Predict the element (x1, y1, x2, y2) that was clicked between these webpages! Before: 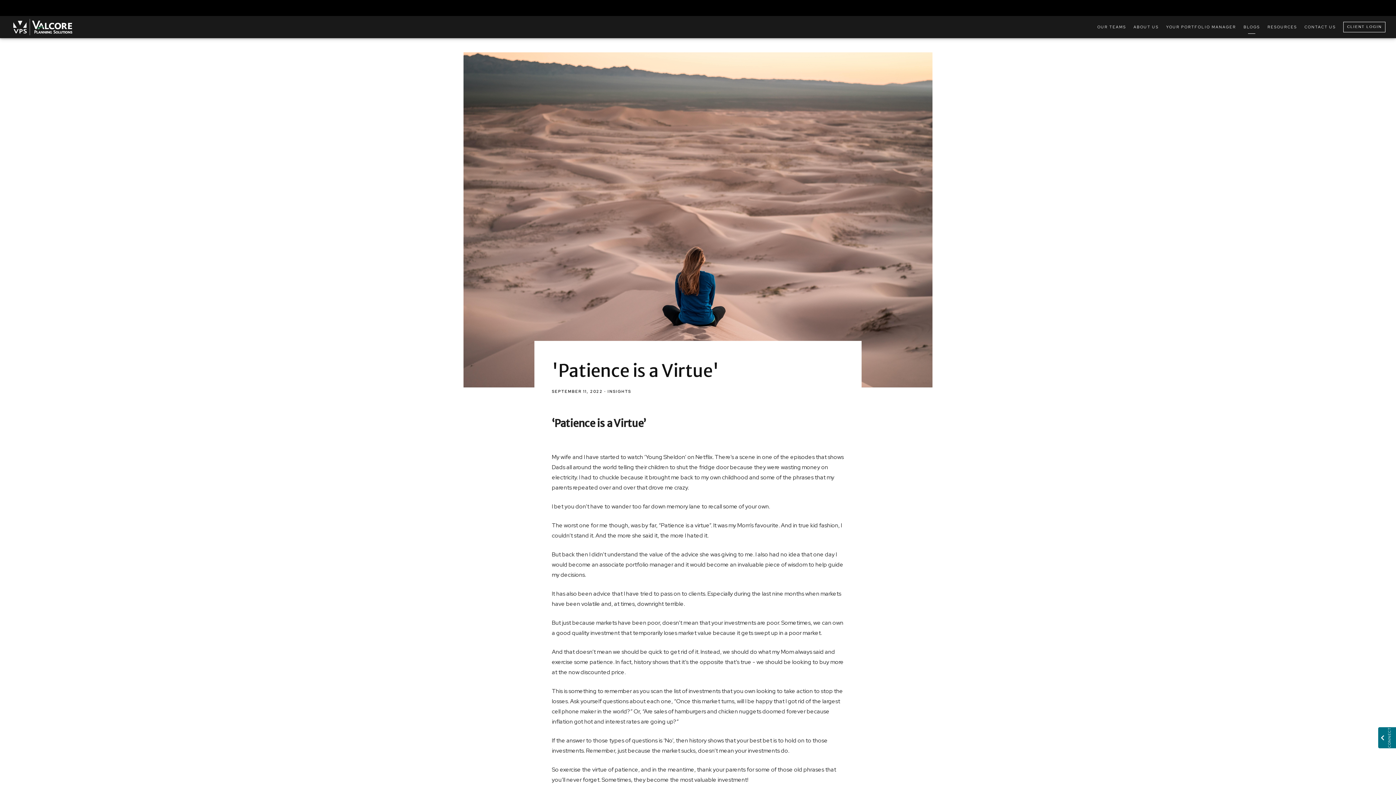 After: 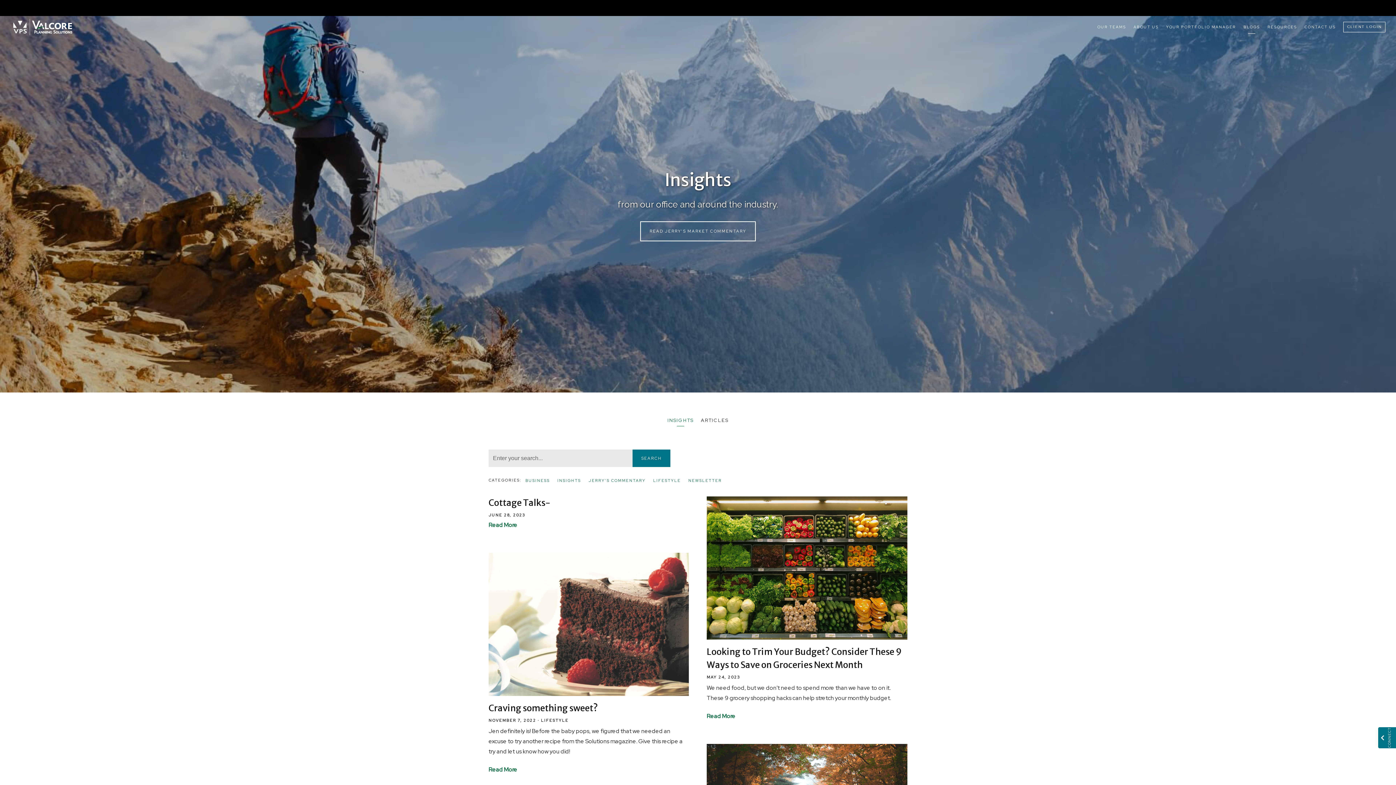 Action: label: BLOGS bbox: (1243, 21, 1260, 32)